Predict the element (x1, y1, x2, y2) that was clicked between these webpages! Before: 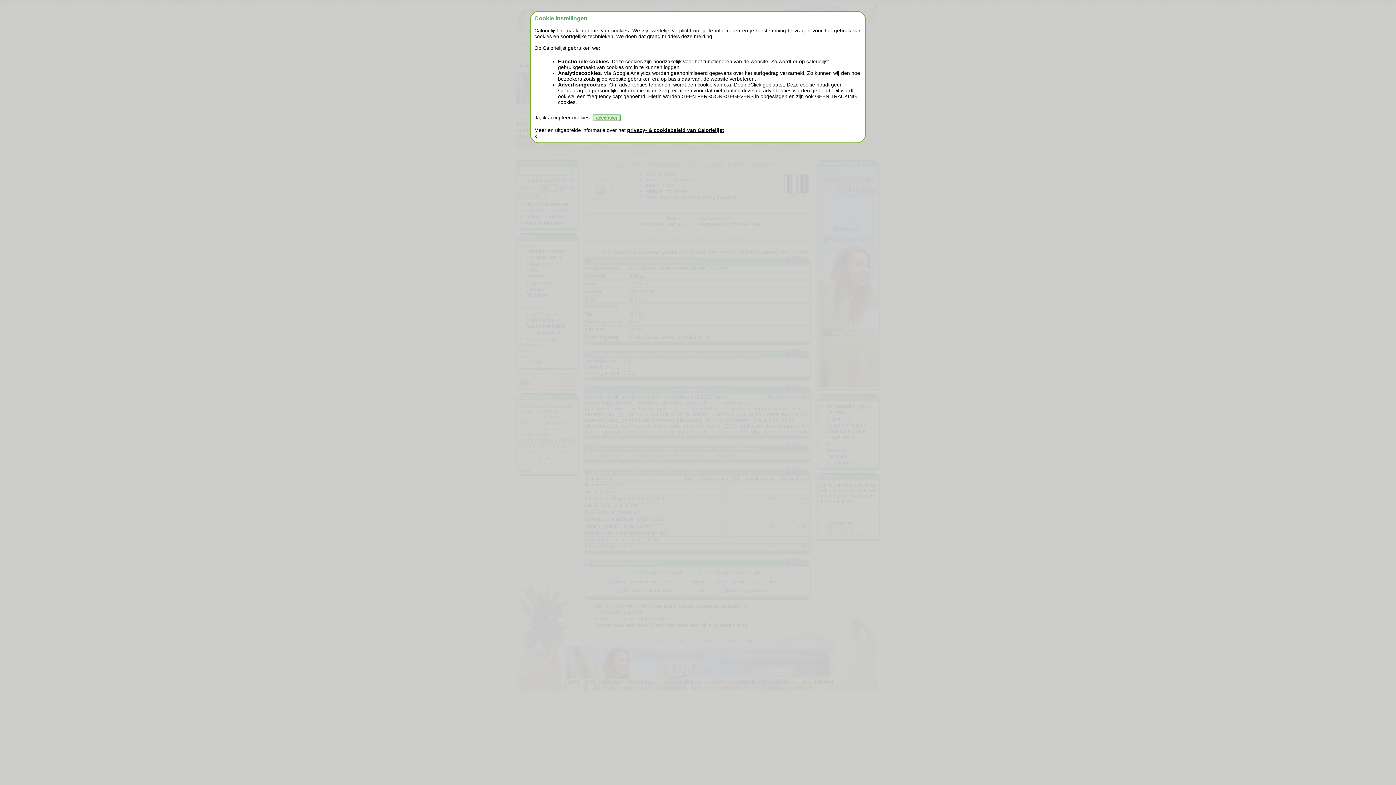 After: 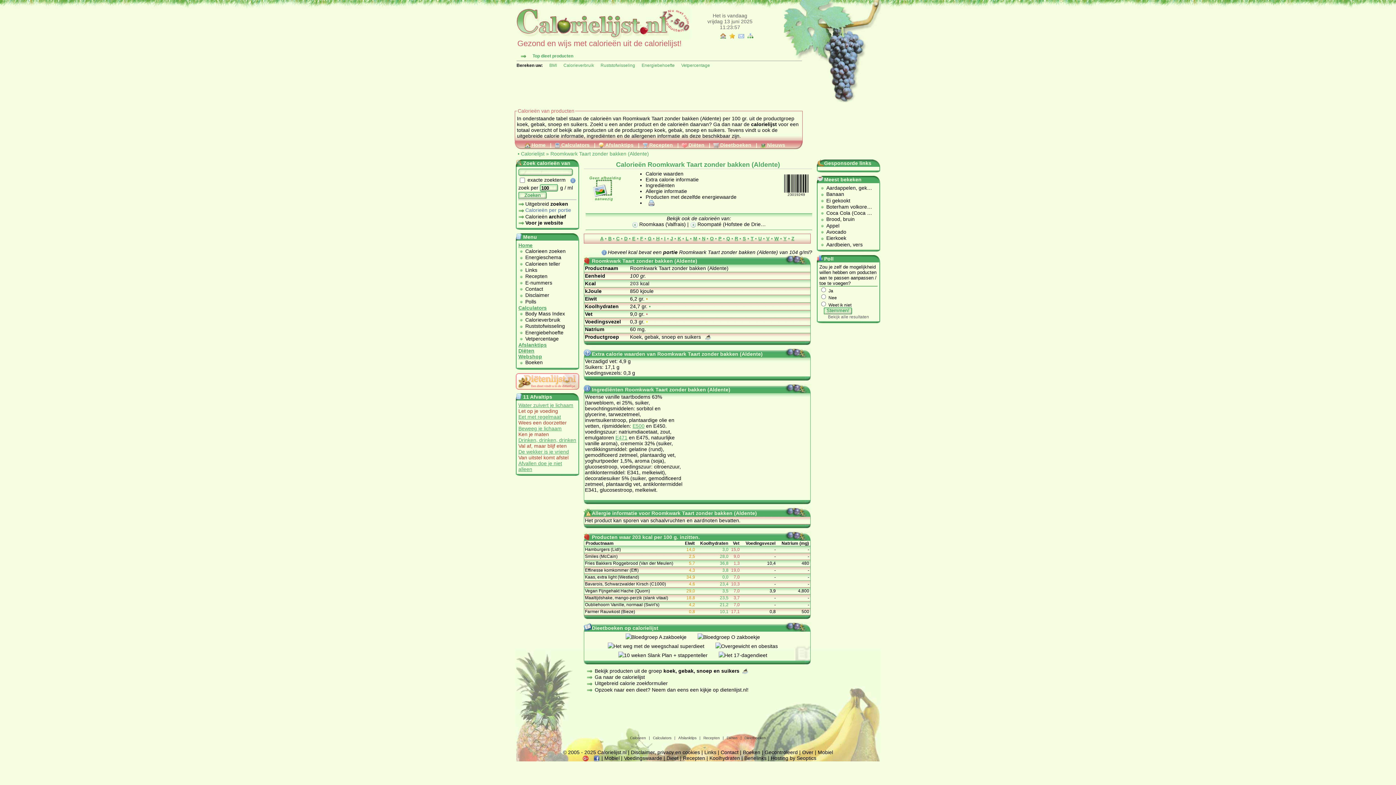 Action: label: accepteer bbox: (592, 114, 621, 121)